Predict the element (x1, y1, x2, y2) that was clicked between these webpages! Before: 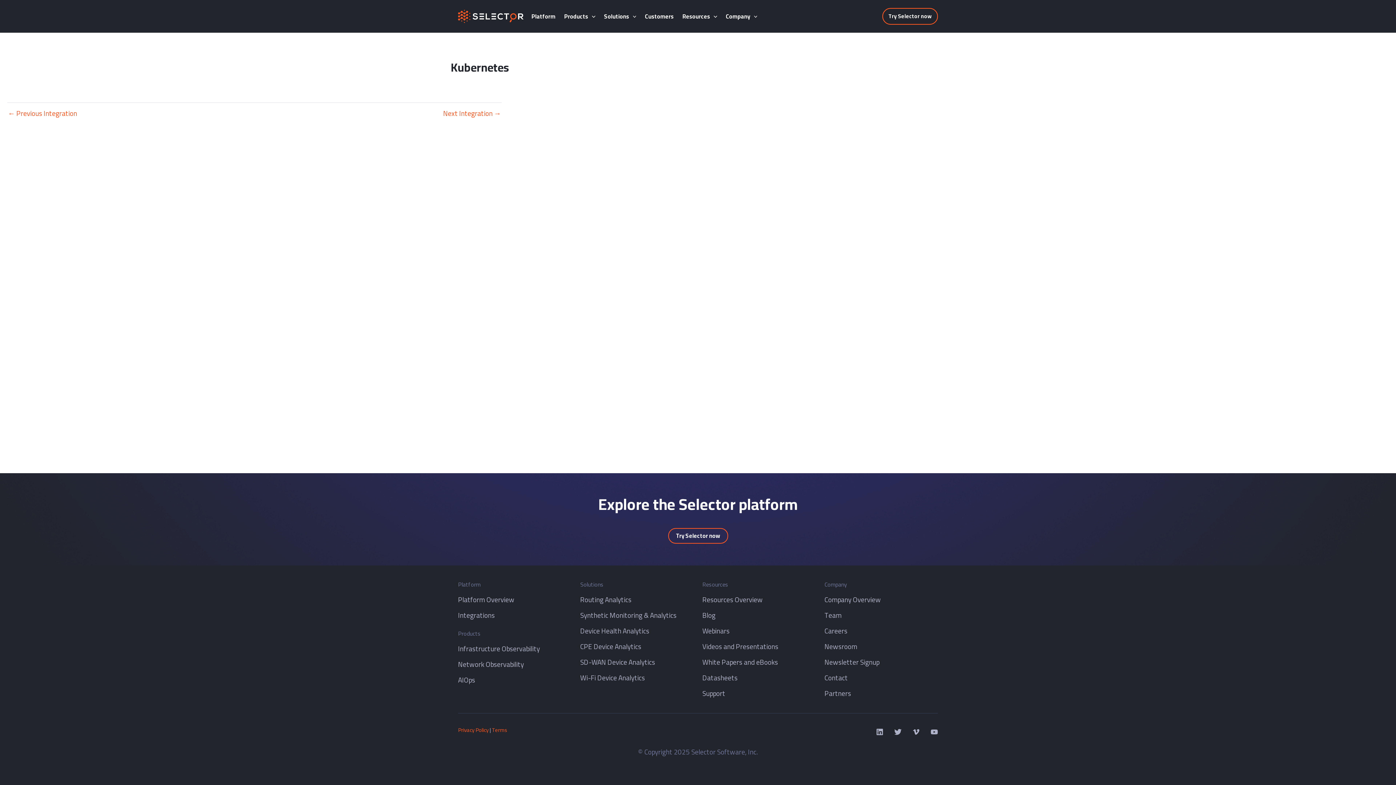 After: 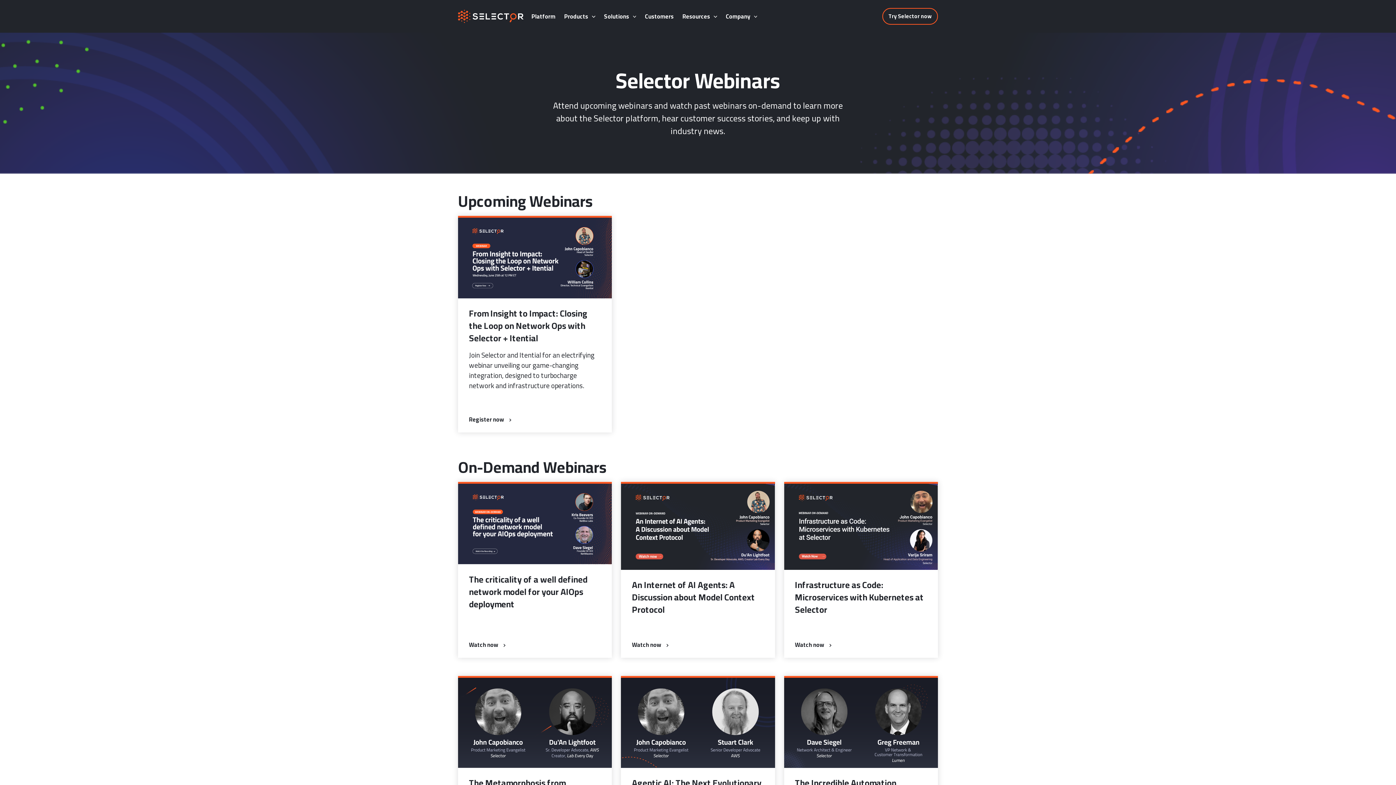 Action: bbox: (702, 624, 729, 637) label: Webinars